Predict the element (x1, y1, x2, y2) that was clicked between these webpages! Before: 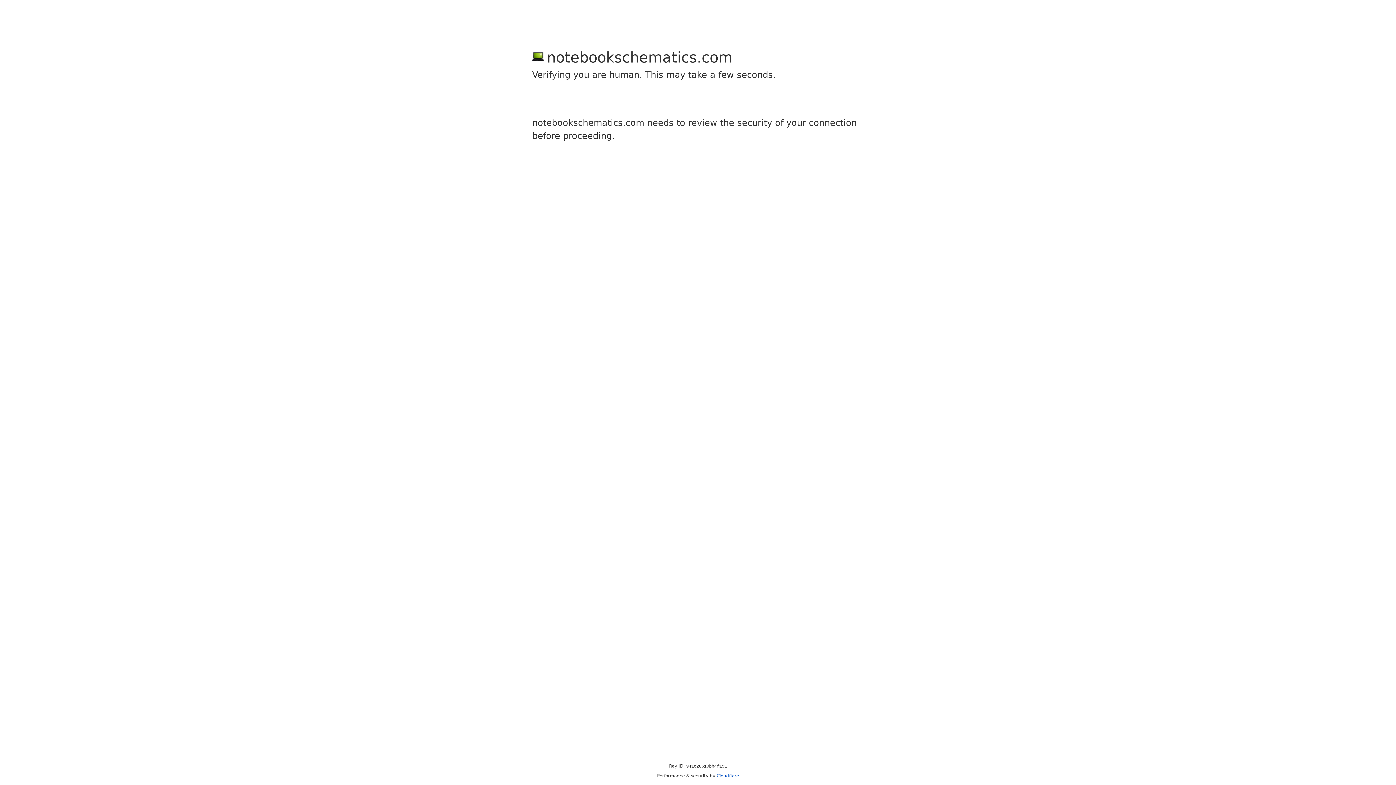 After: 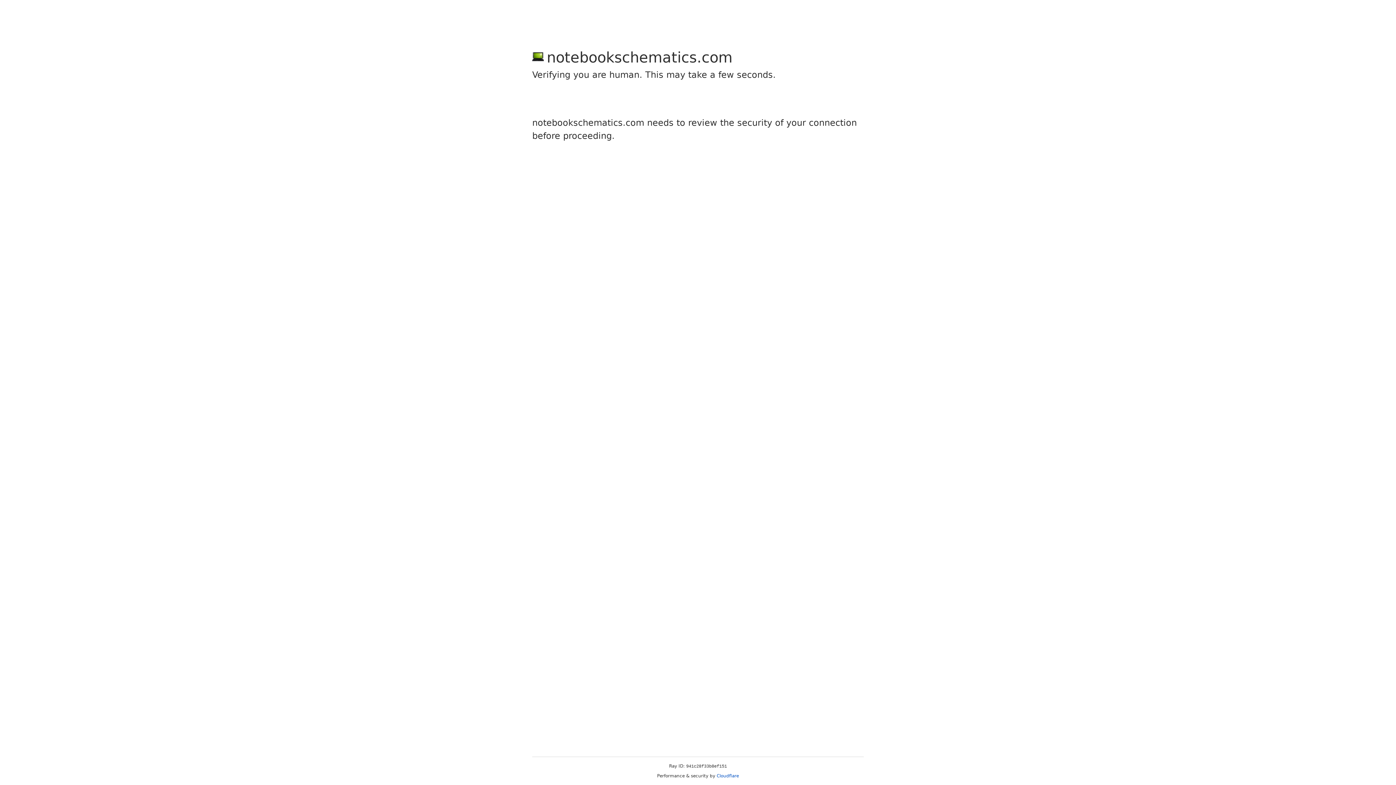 Action: bbox: (716, 773, 739, 778) label: Cloudflare